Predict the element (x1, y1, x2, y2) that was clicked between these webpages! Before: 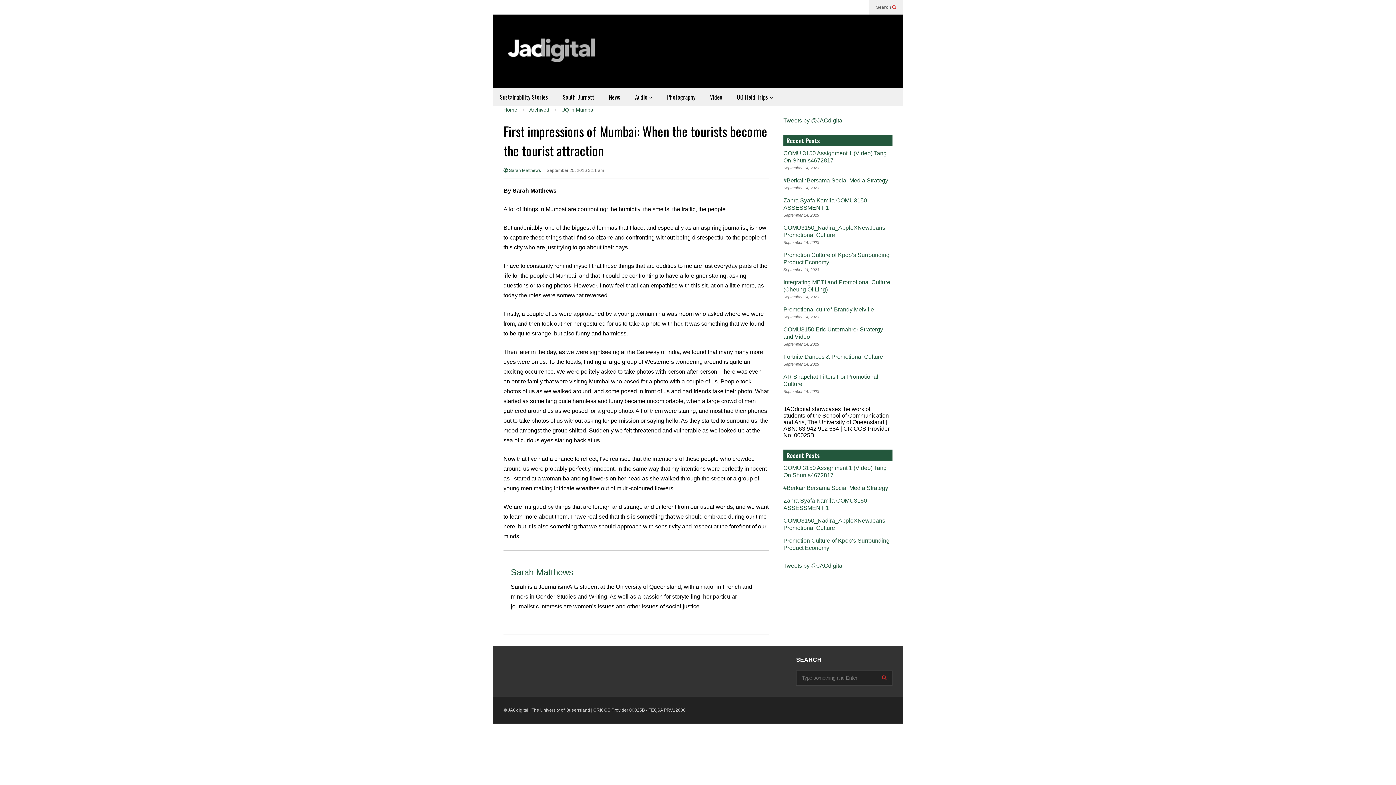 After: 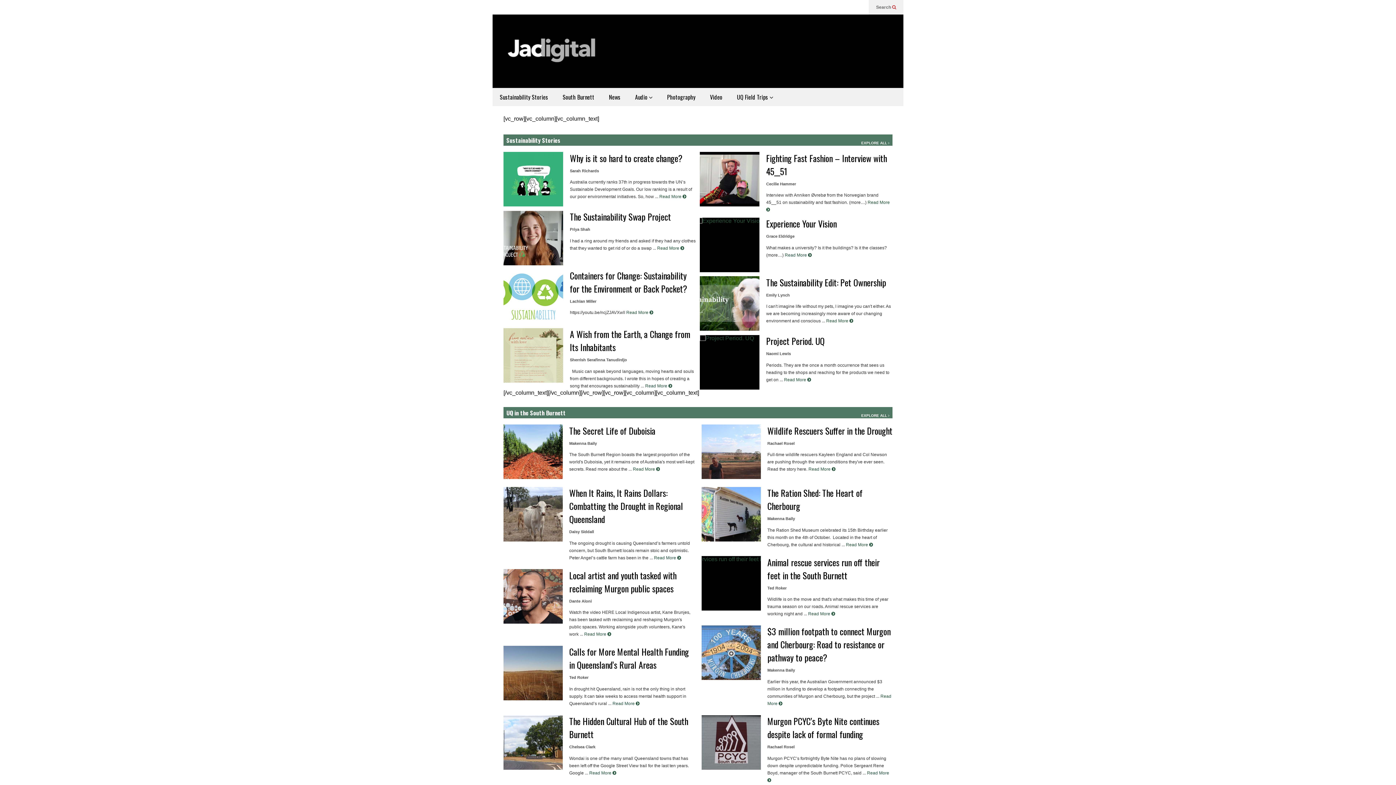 Action: bbox: (503, 106, 517, 112) label: Home